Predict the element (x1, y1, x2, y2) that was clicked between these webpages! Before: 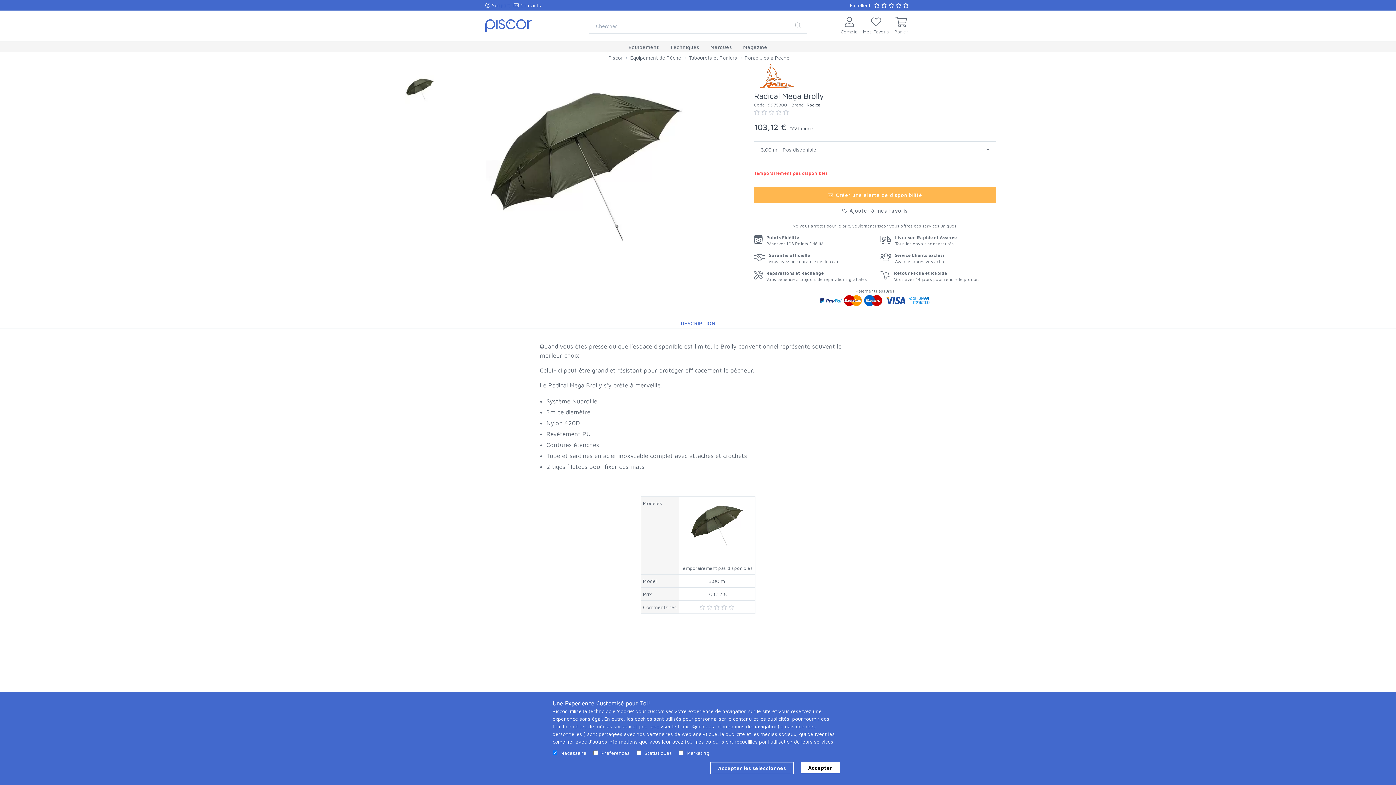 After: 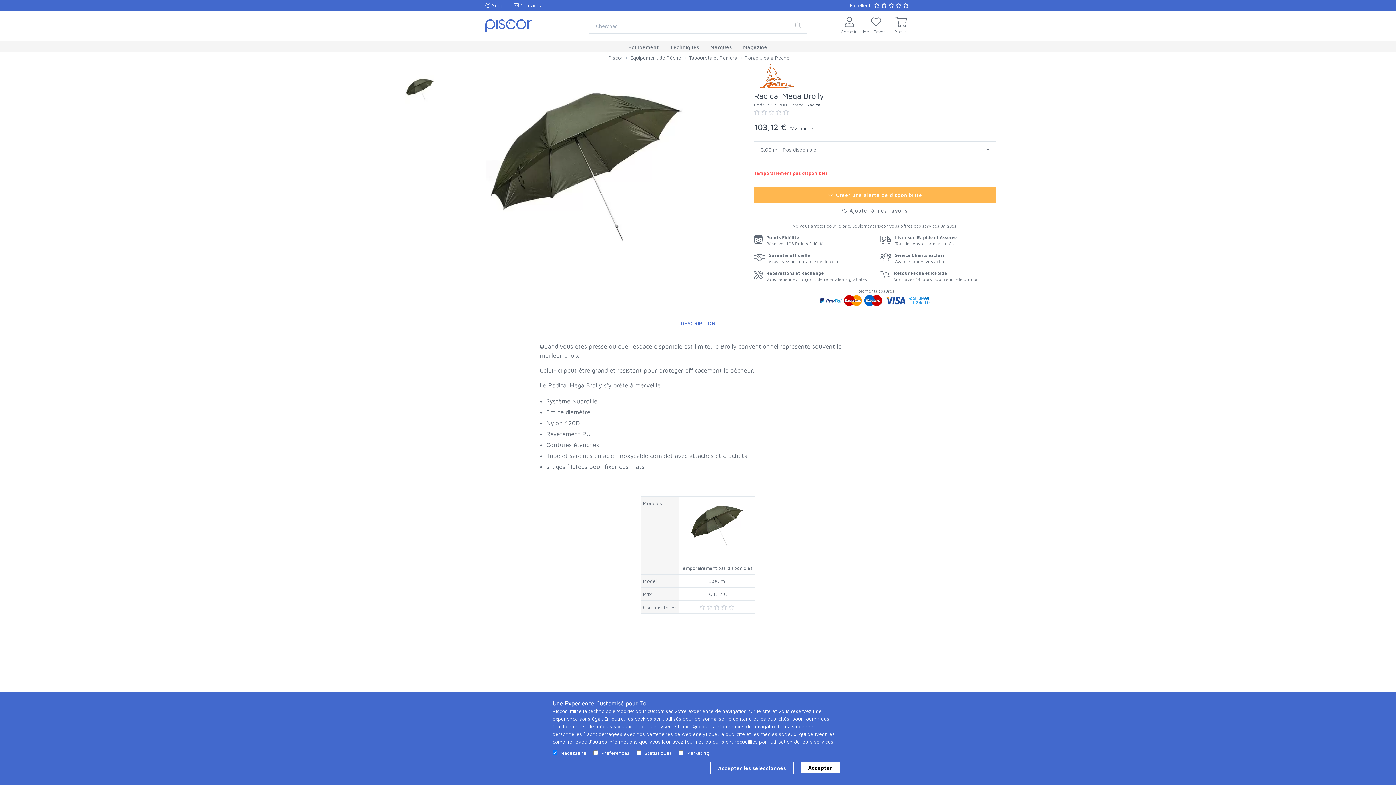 Action: label: DESCRIPTION bbox: (673, 318, 722, 328)